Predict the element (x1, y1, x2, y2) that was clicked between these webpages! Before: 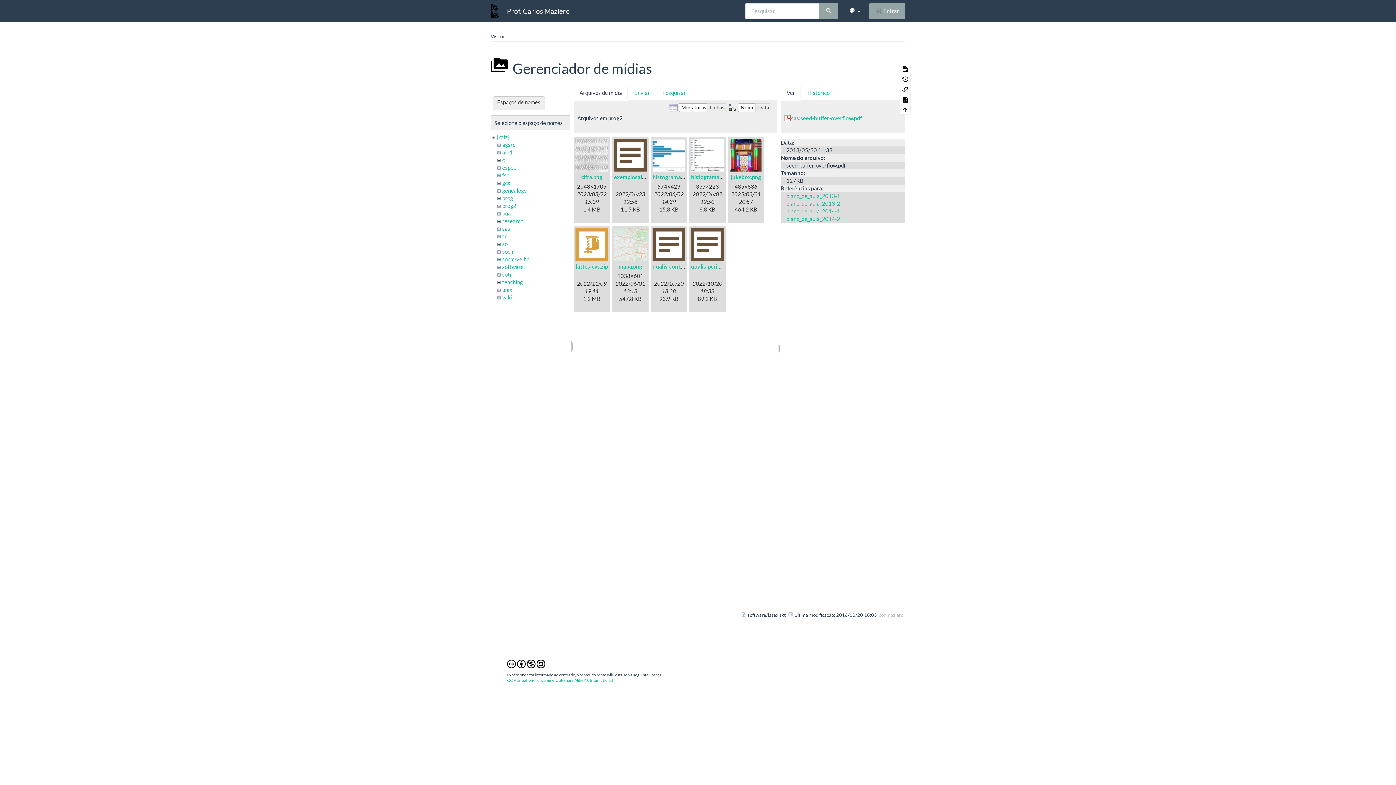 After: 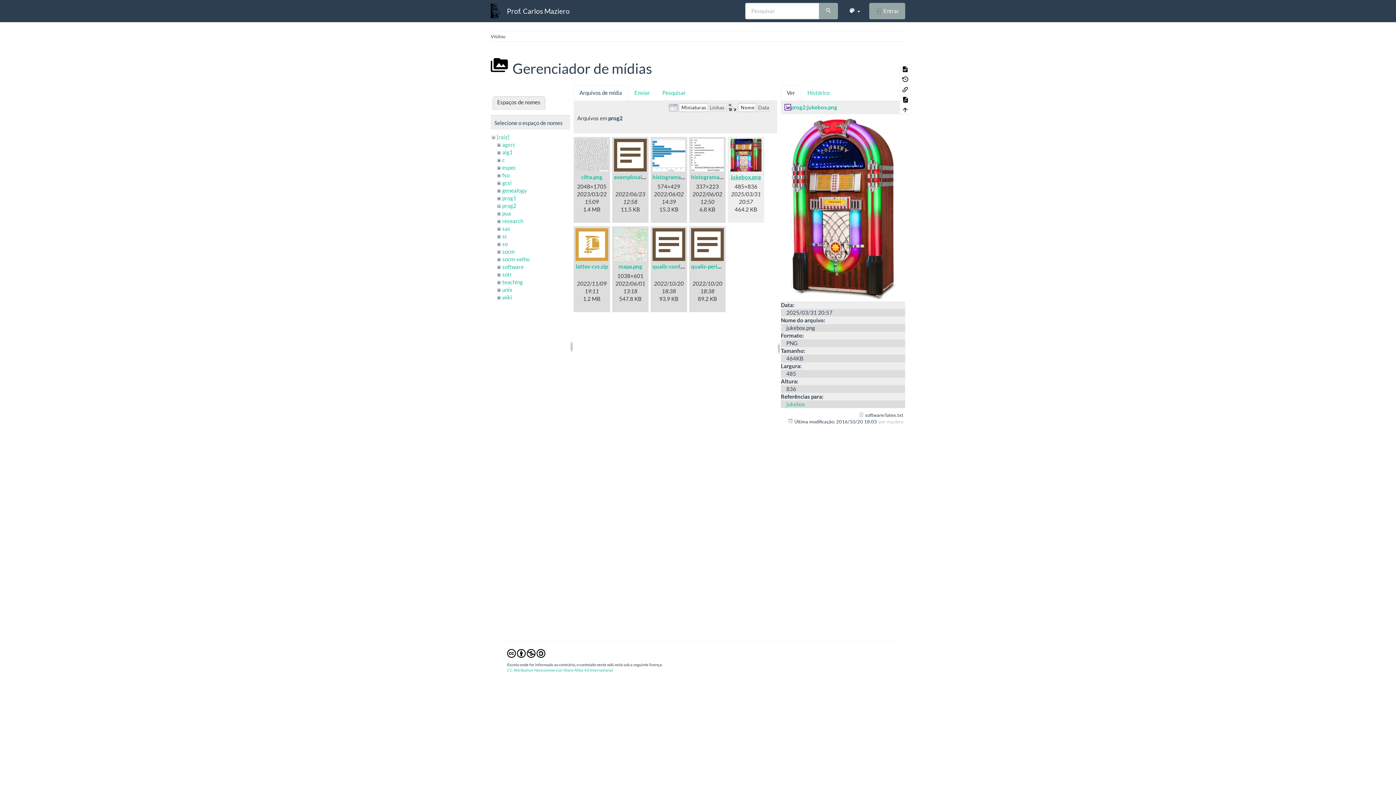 Action: label: jukebox.png bbox: (731, 173, 761, 180)